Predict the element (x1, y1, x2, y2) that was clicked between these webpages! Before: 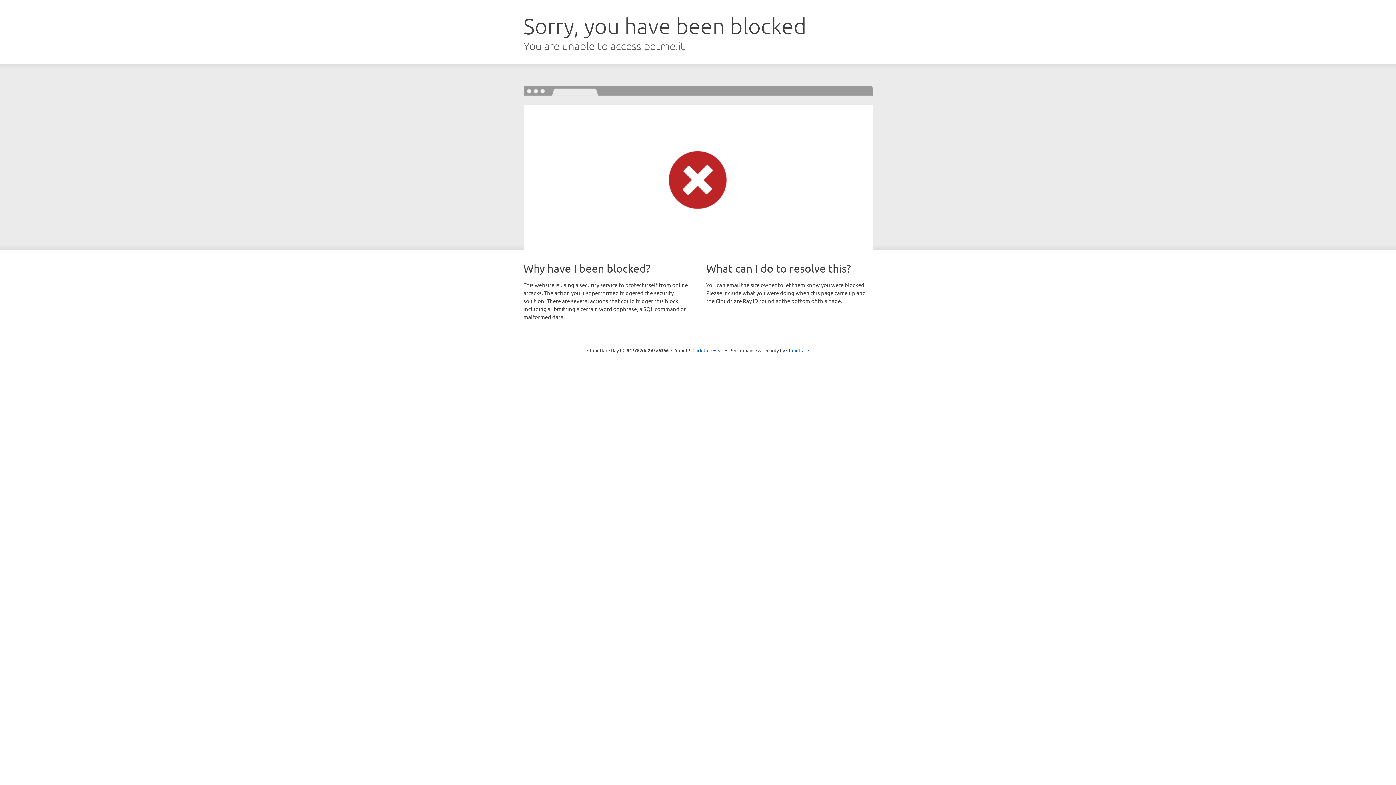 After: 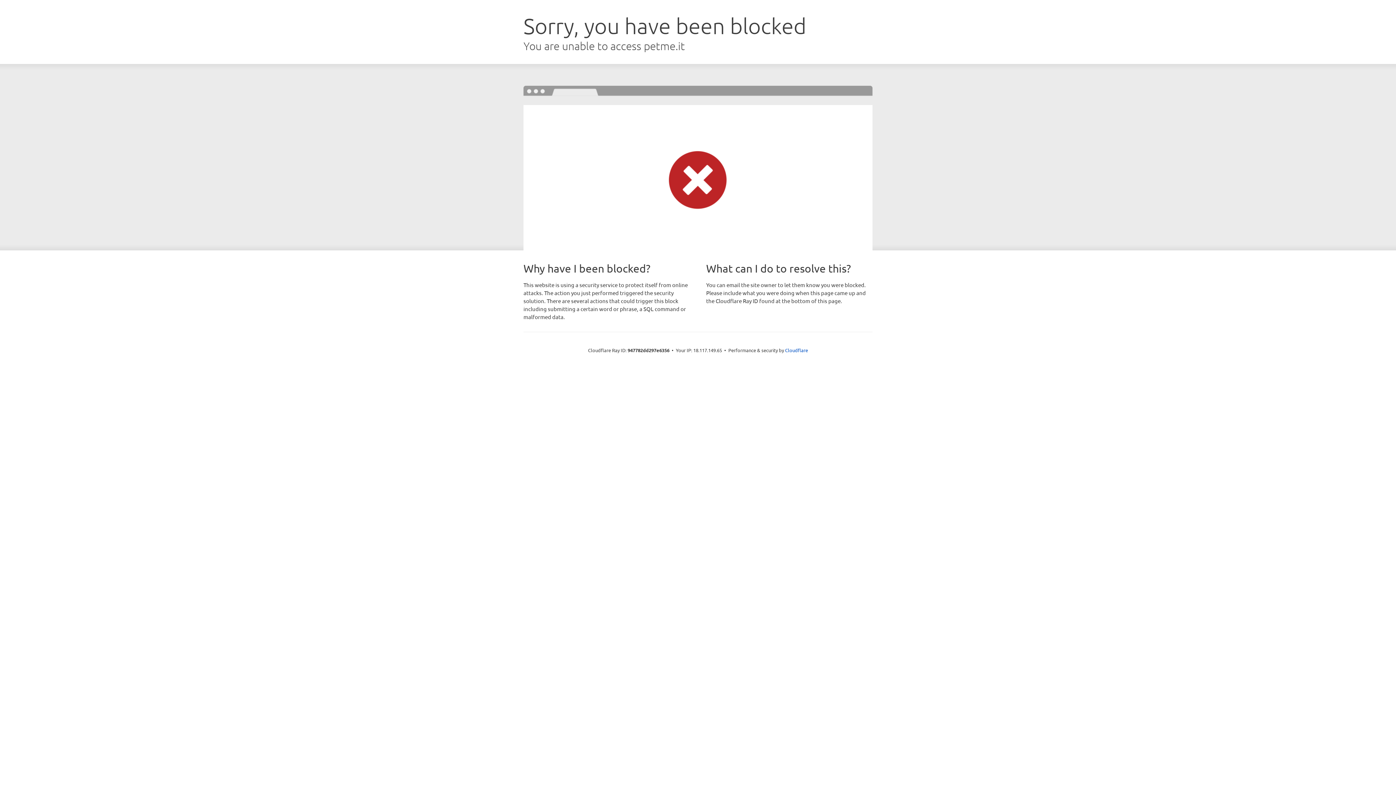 Action: label: Click to reveal bbox: (692, 346, 723, 353)